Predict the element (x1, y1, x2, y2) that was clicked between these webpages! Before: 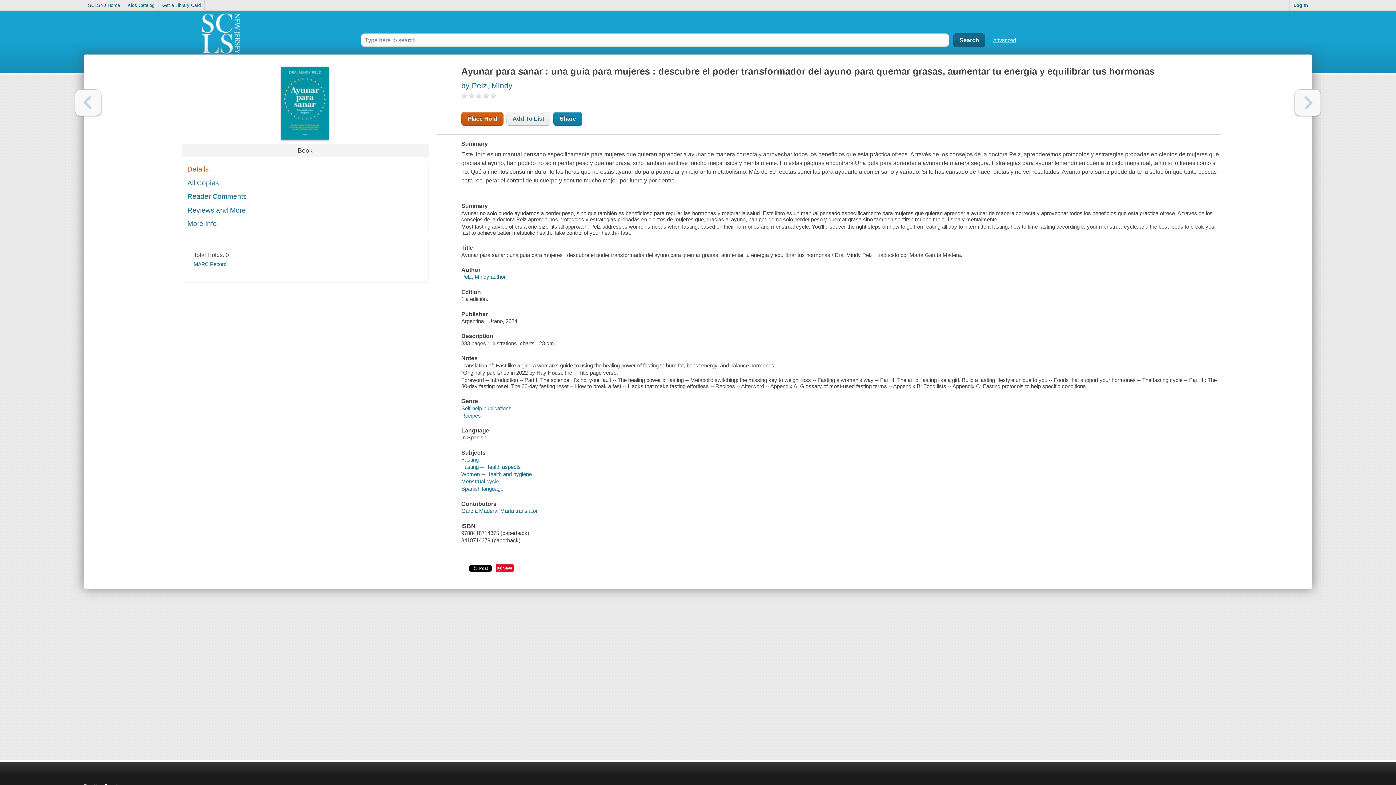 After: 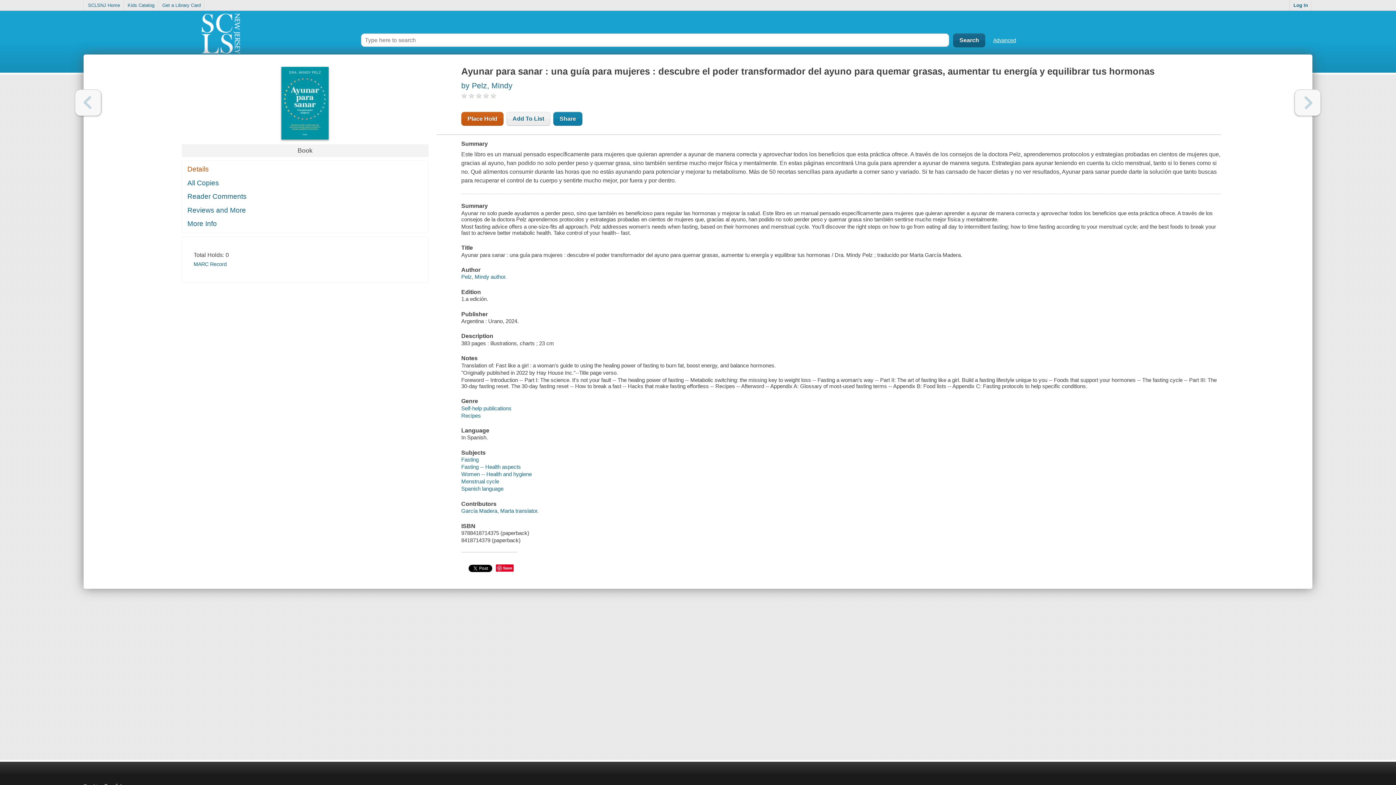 Action: label: Next bbox: (1294, 89, 1321, 116)